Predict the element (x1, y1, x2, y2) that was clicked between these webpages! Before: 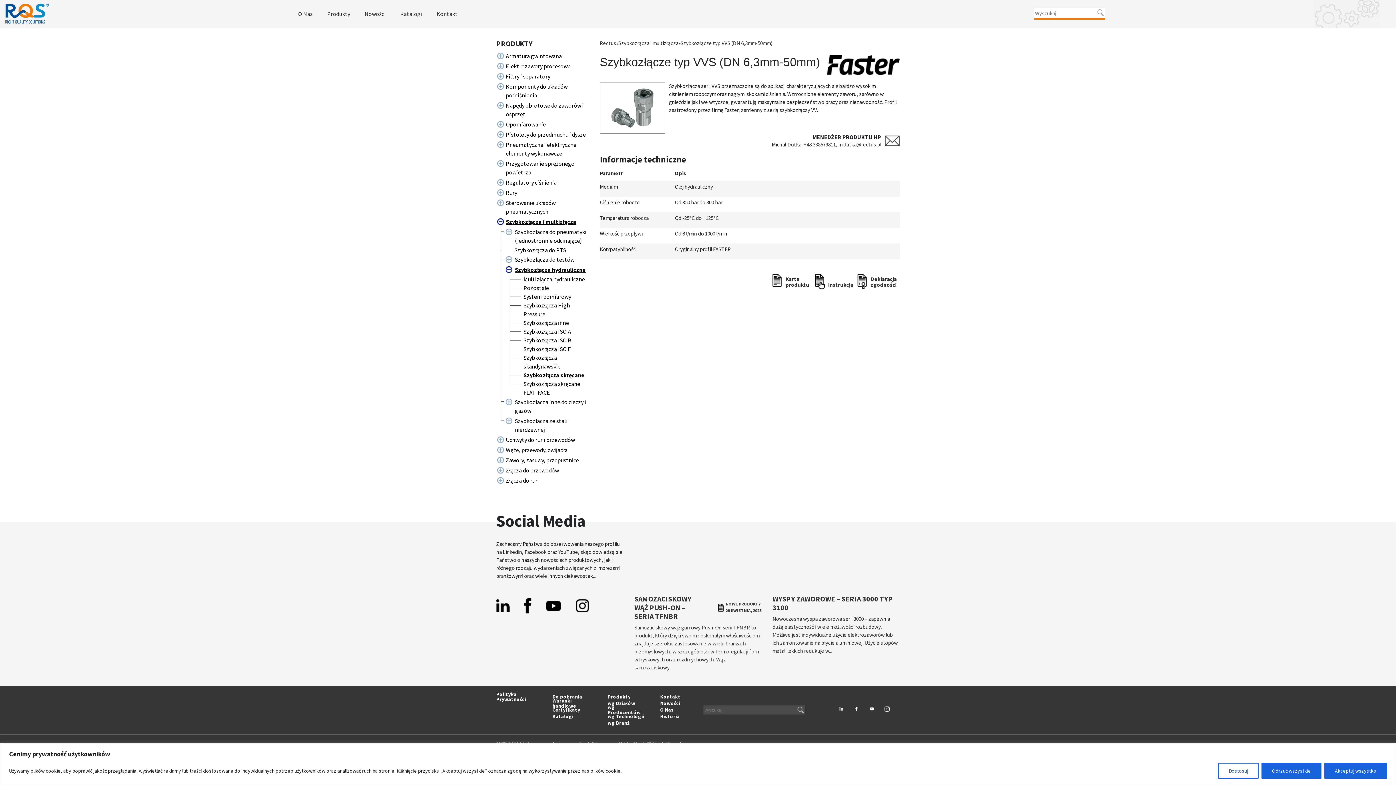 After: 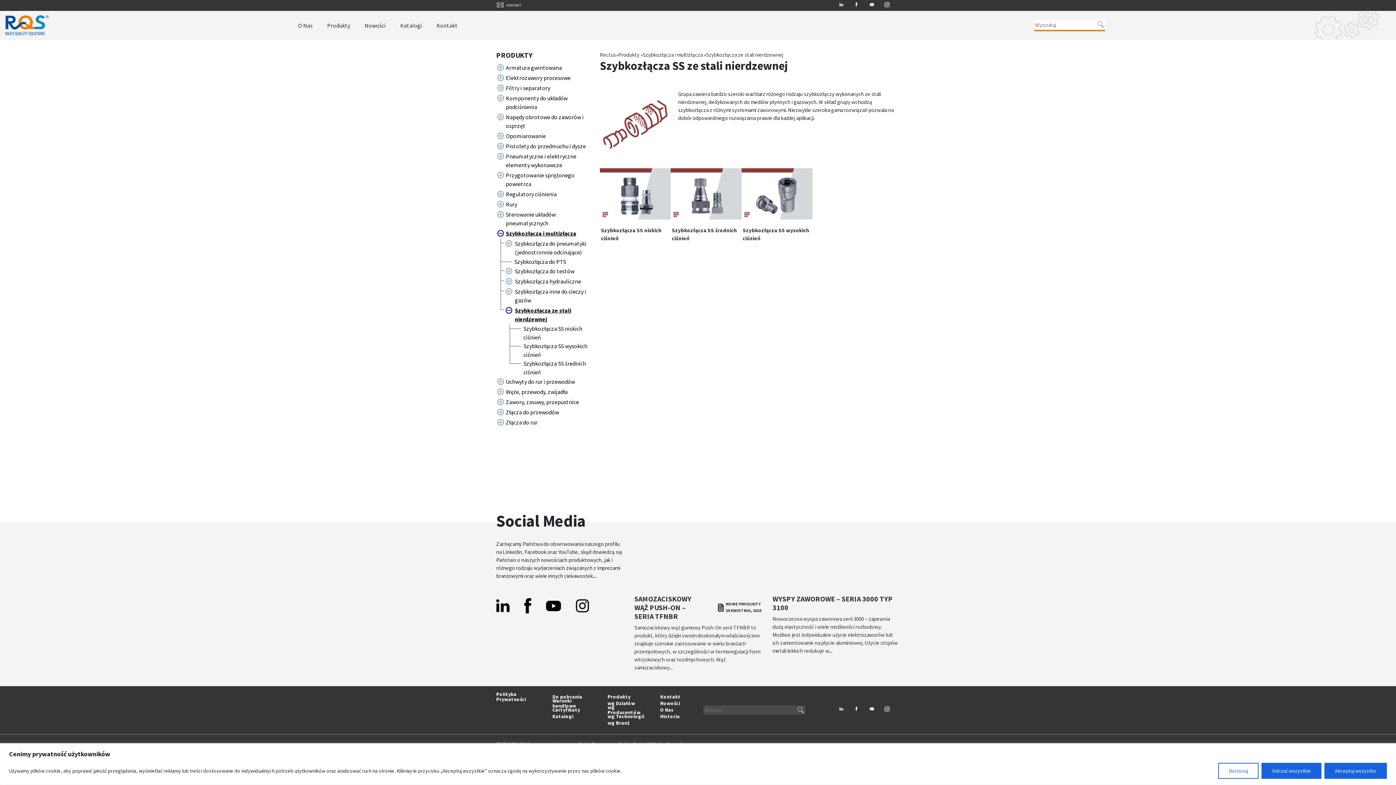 Action: label: Szybkozłącza ze stali nierdzewnej bbox: (515, 416, 589, 434)